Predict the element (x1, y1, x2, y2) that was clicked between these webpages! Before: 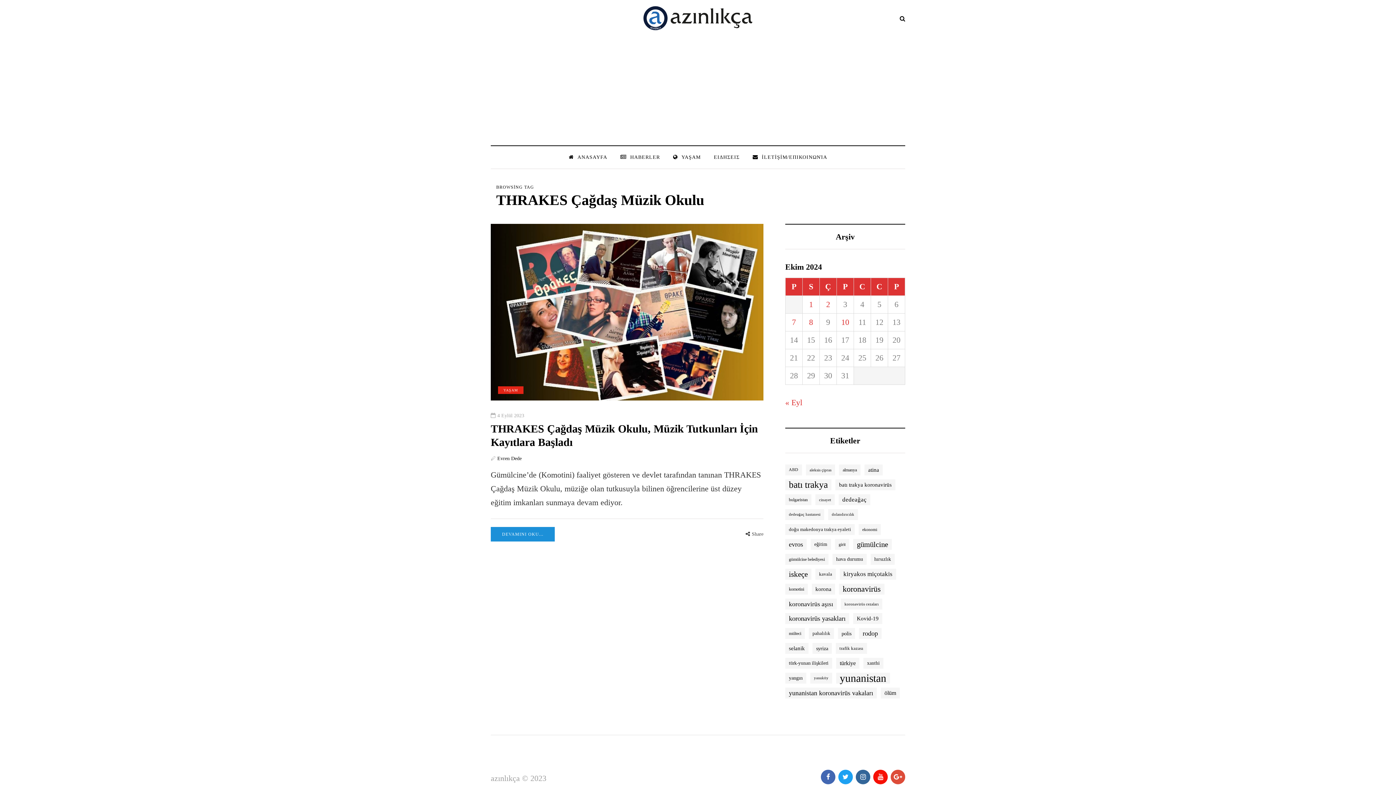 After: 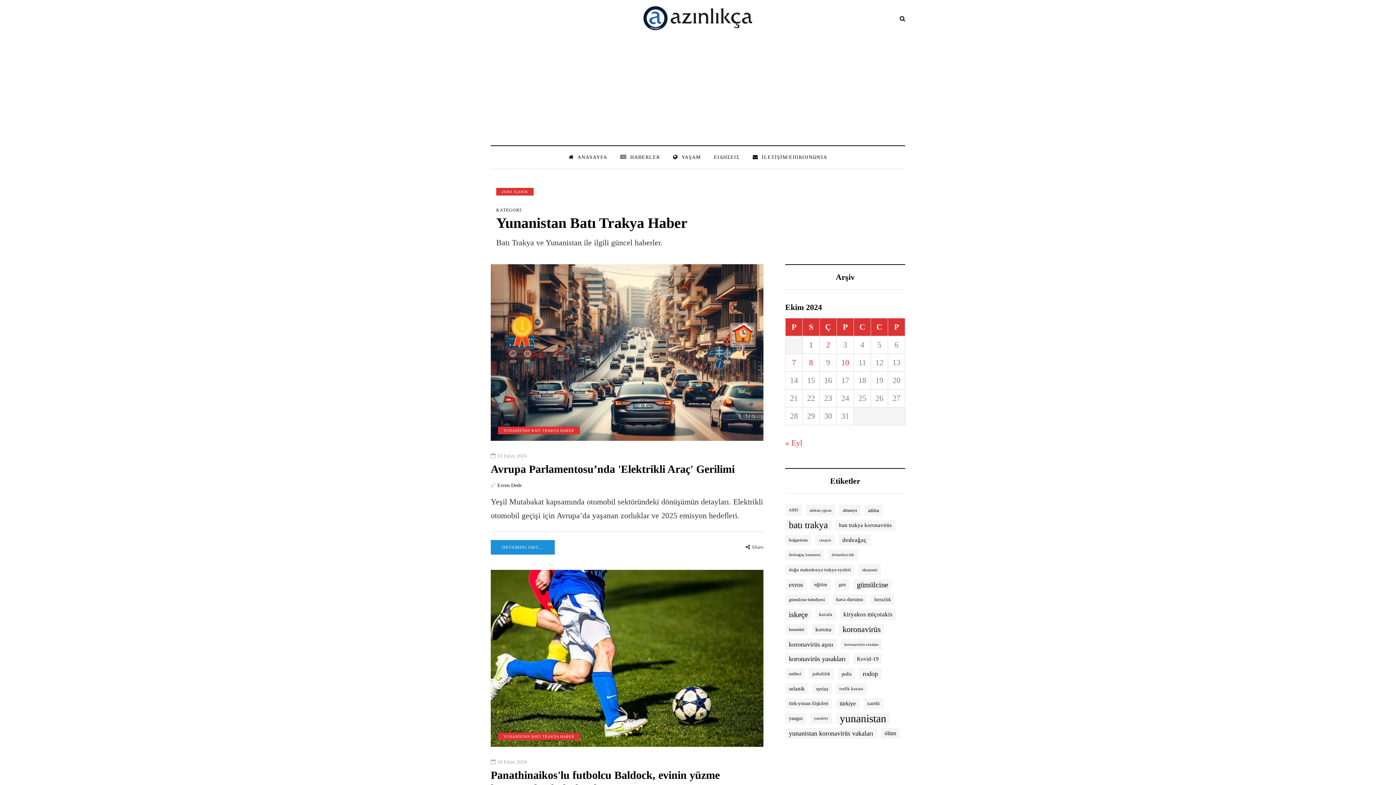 Action: bbox: (614, 153, 666, 161) label: HABERLER